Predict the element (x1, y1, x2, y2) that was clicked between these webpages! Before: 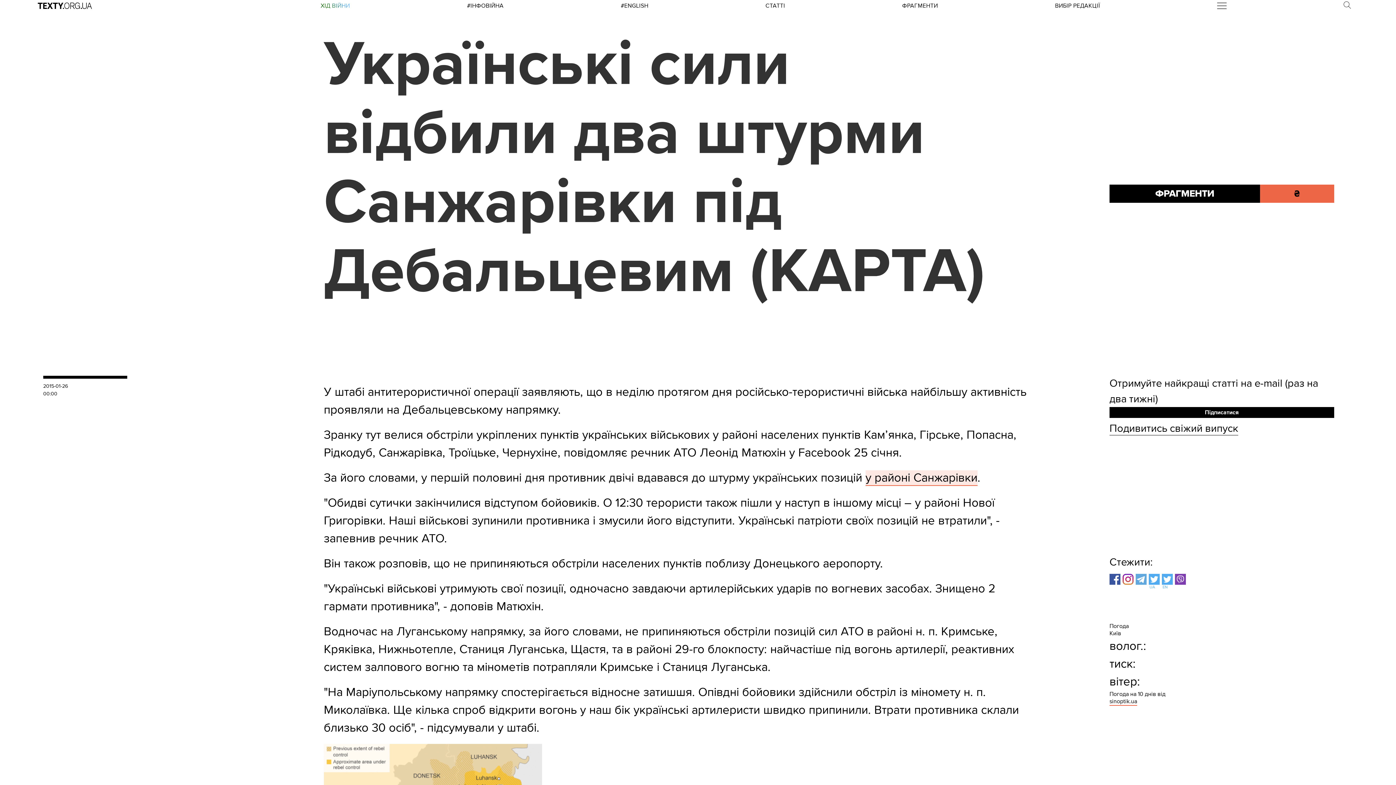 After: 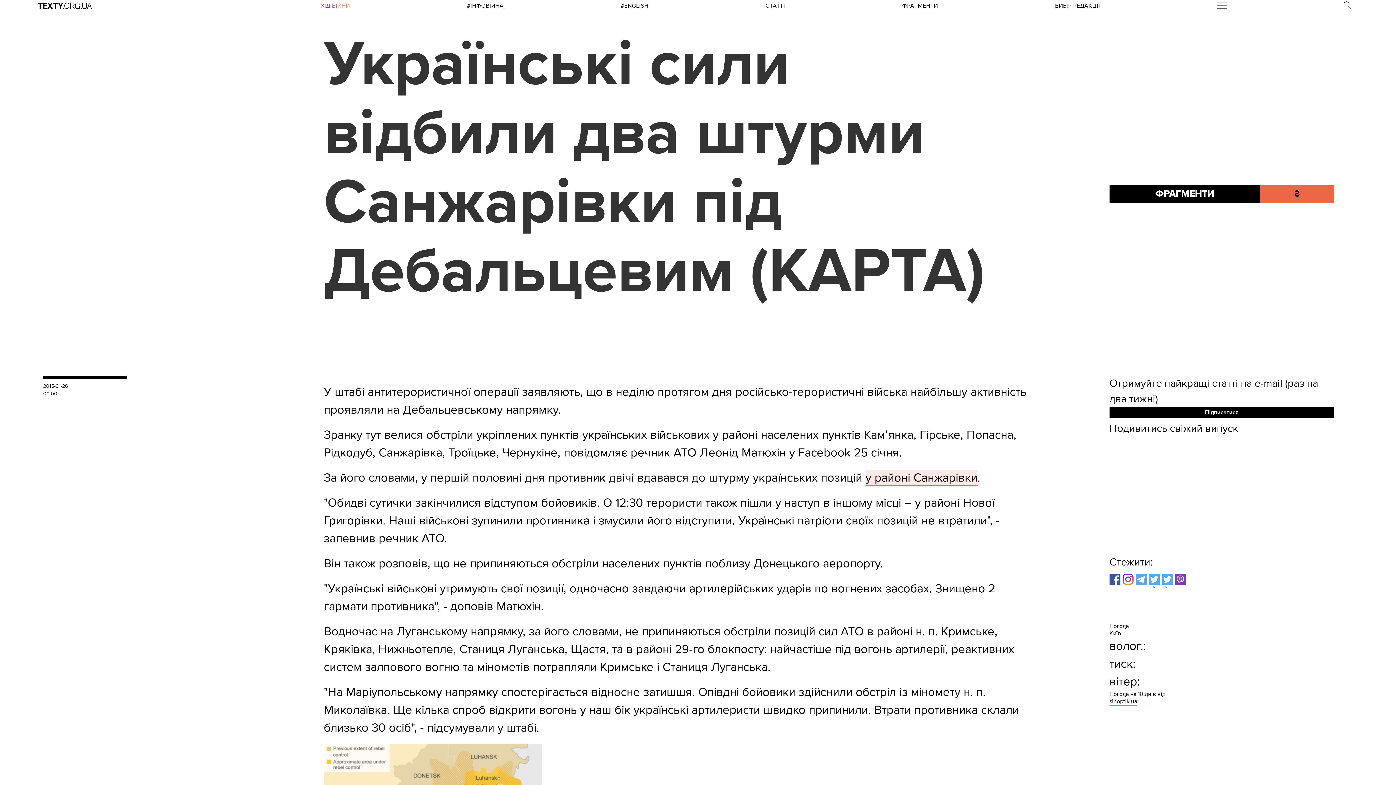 Action: bbox: (1136, 574, 1149, 586)